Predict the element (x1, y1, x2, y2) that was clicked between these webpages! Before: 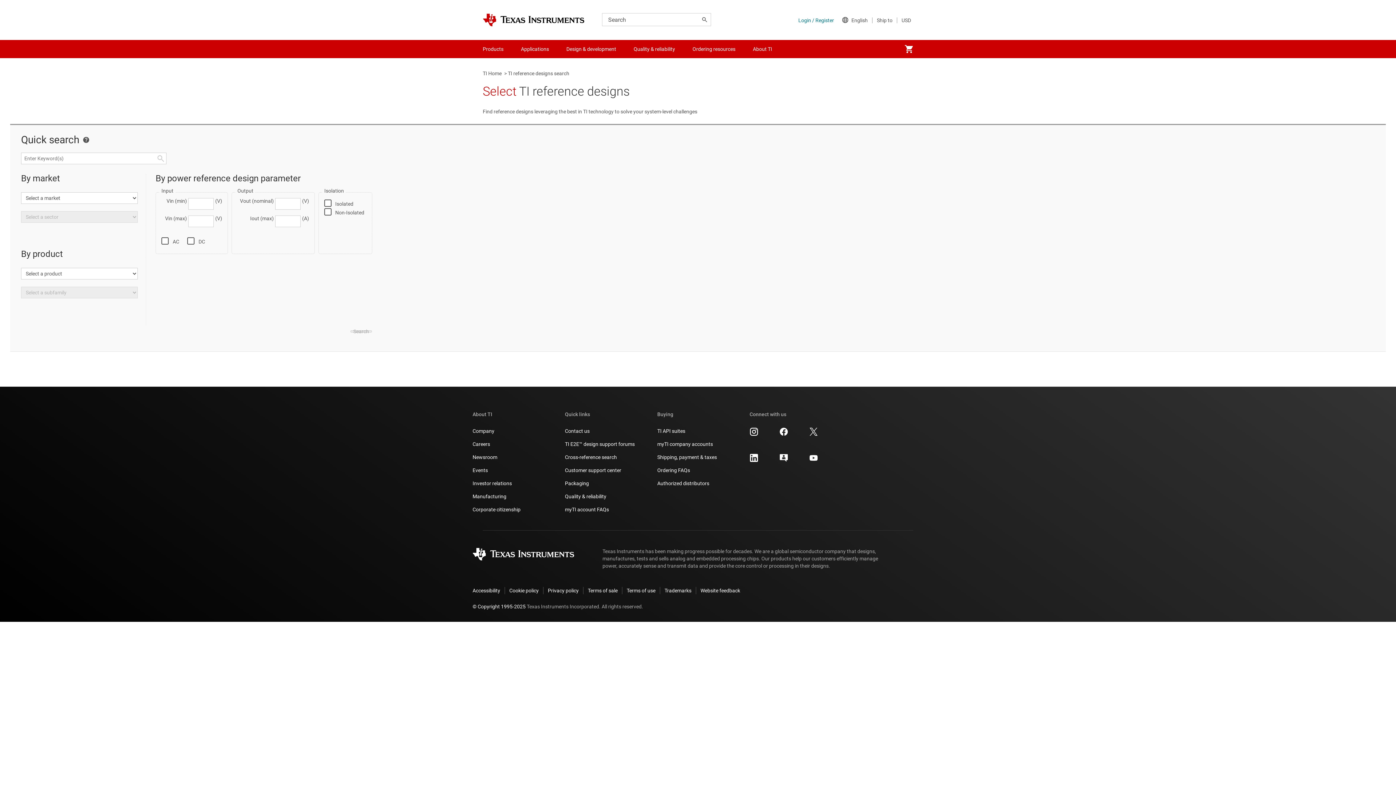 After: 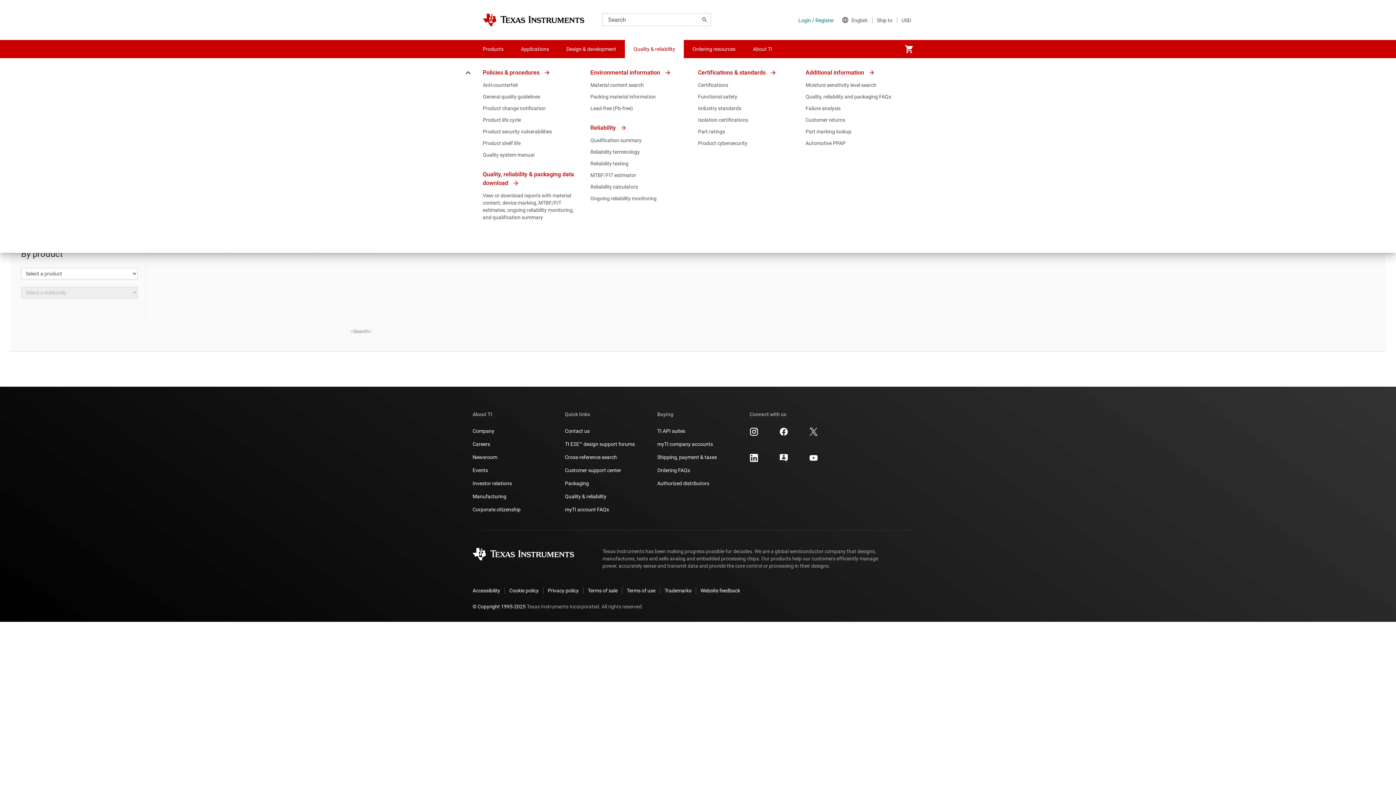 Action: bbox: (625, 40, 684, 58) label: Quality & reliability